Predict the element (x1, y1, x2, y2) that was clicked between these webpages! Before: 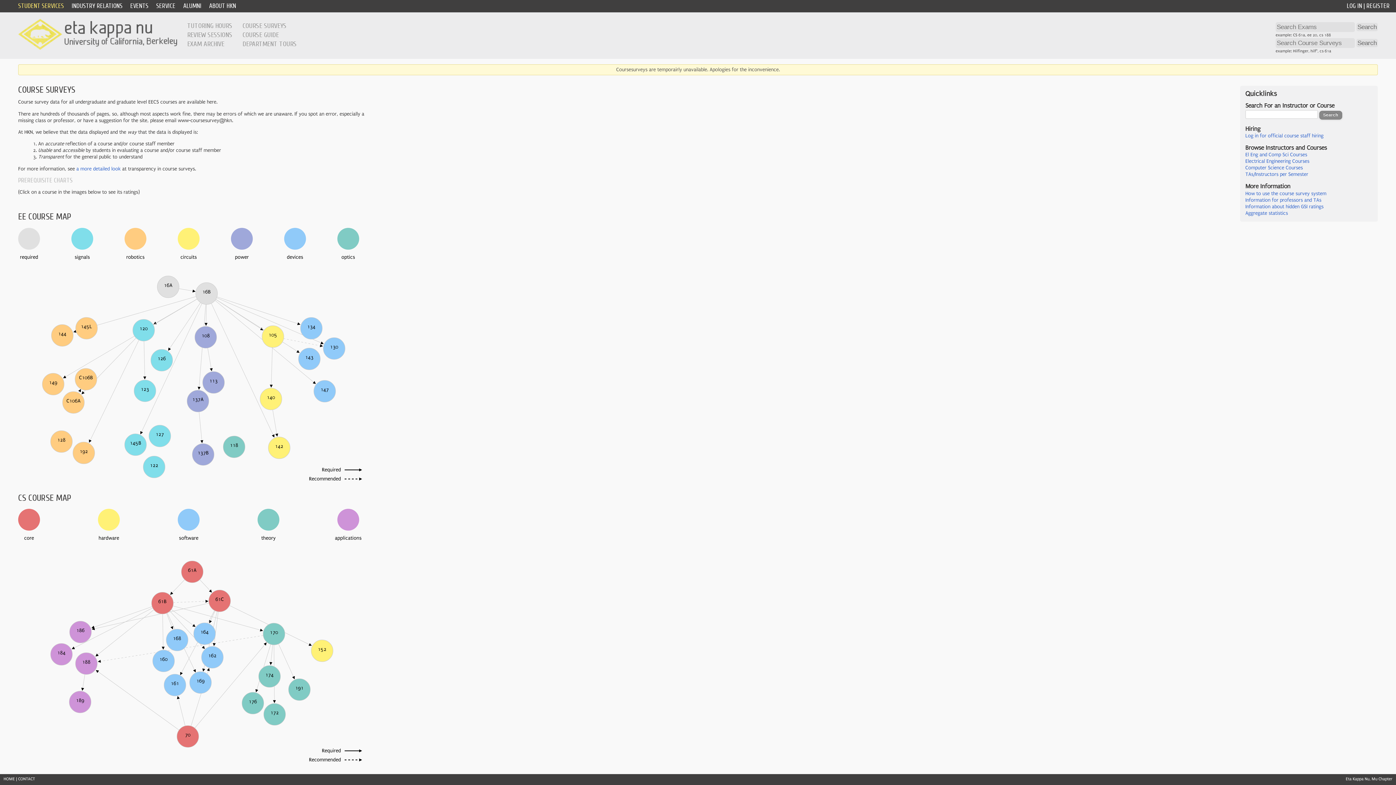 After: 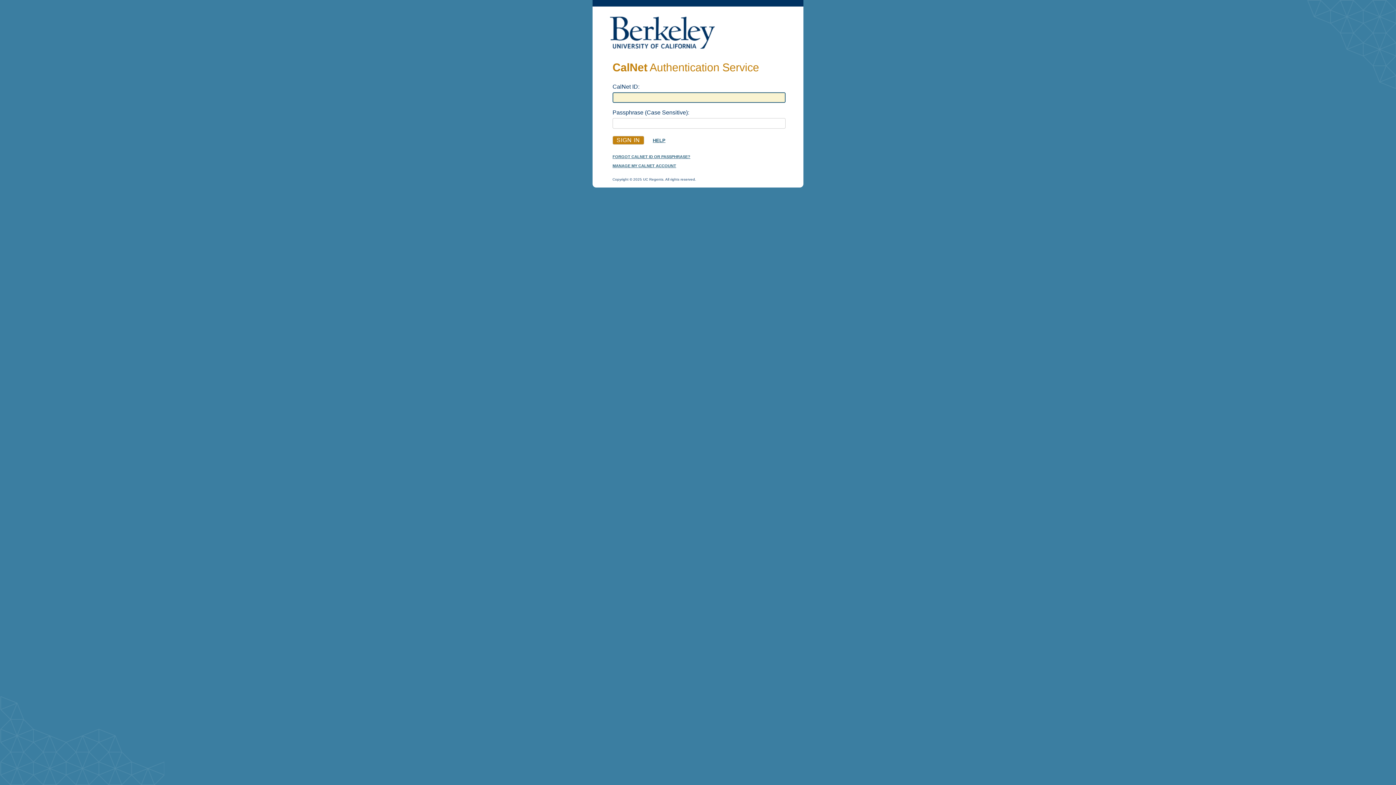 Action: bbox: (1245, 133, 1323, 139) label: Log in for official course staff hiring